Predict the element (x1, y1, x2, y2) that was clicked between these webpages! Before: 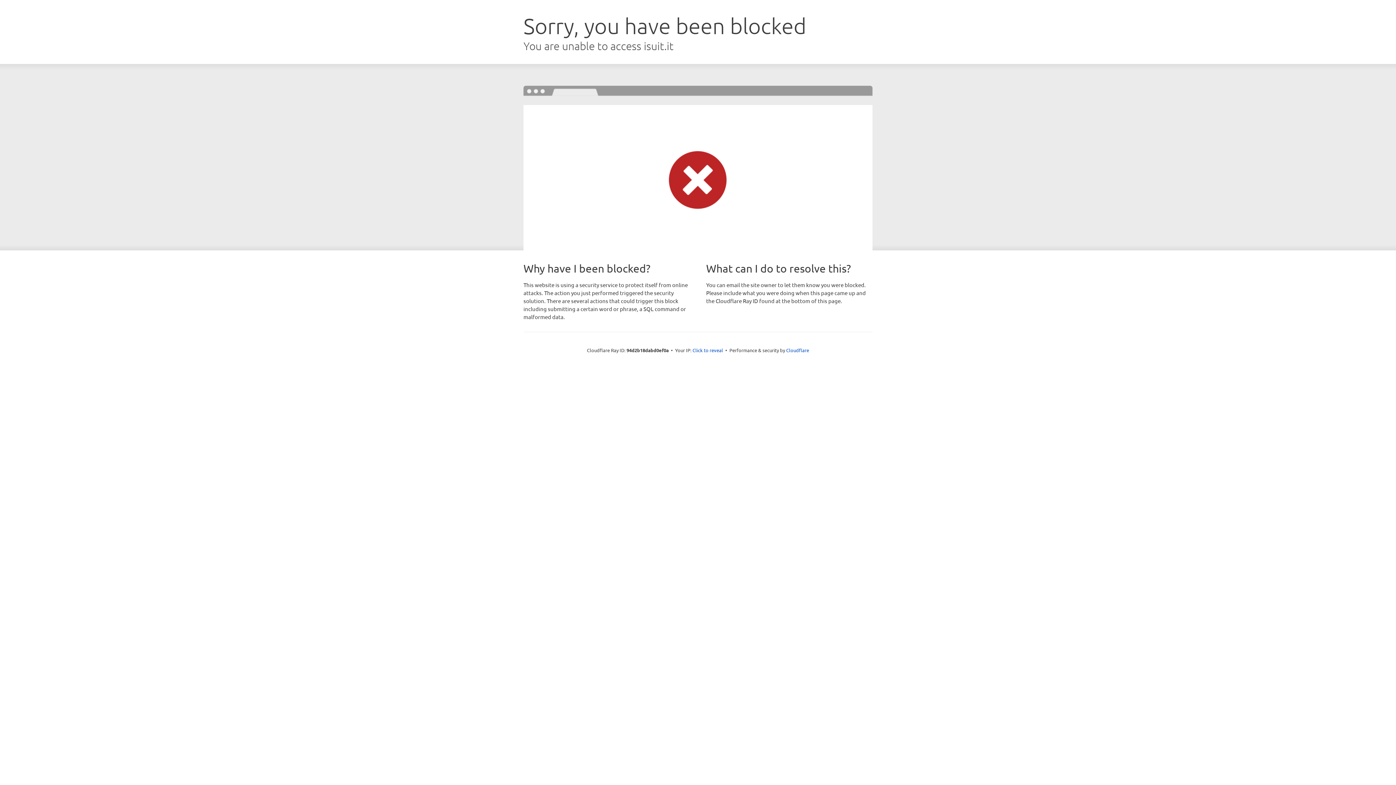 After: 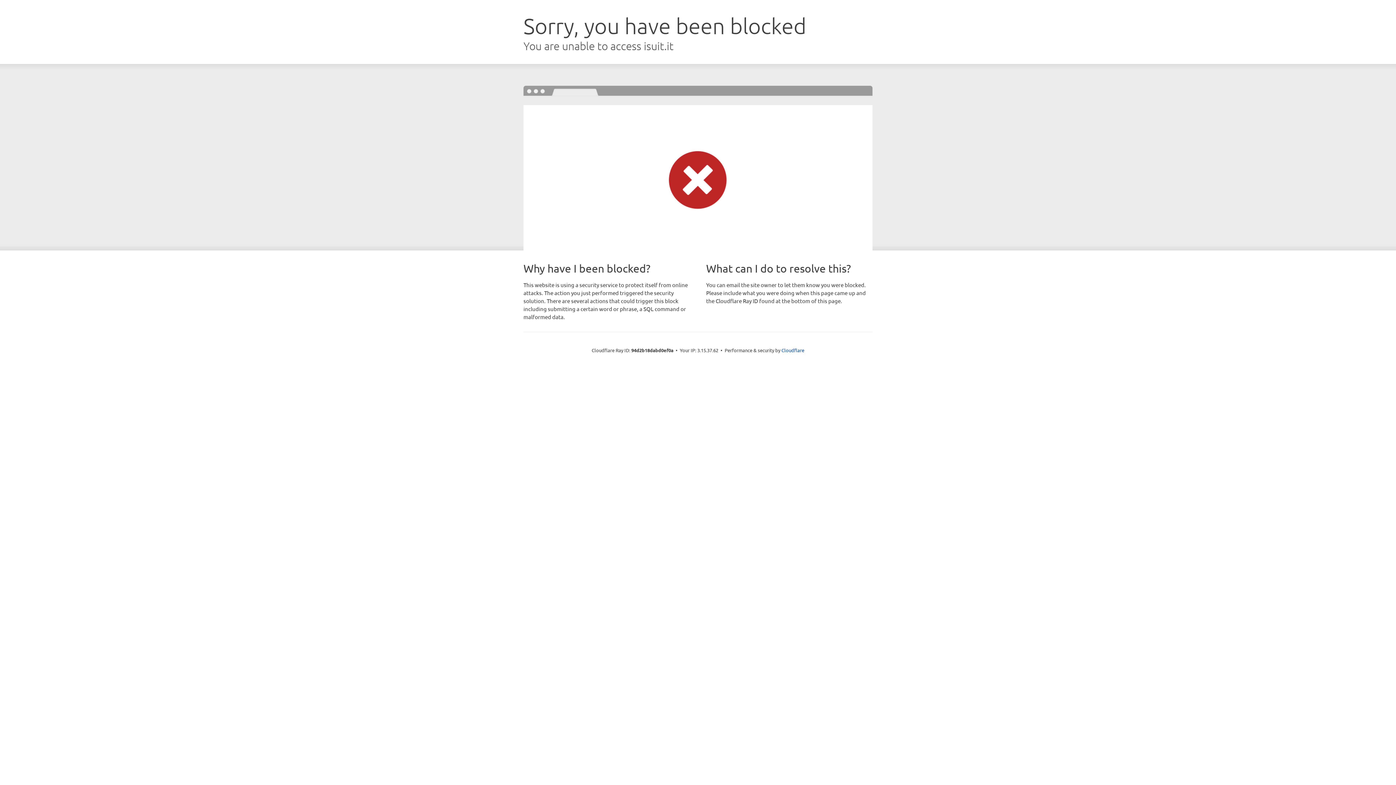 Action: label: Click to reveal bbox: (692, 346, 723, 353)